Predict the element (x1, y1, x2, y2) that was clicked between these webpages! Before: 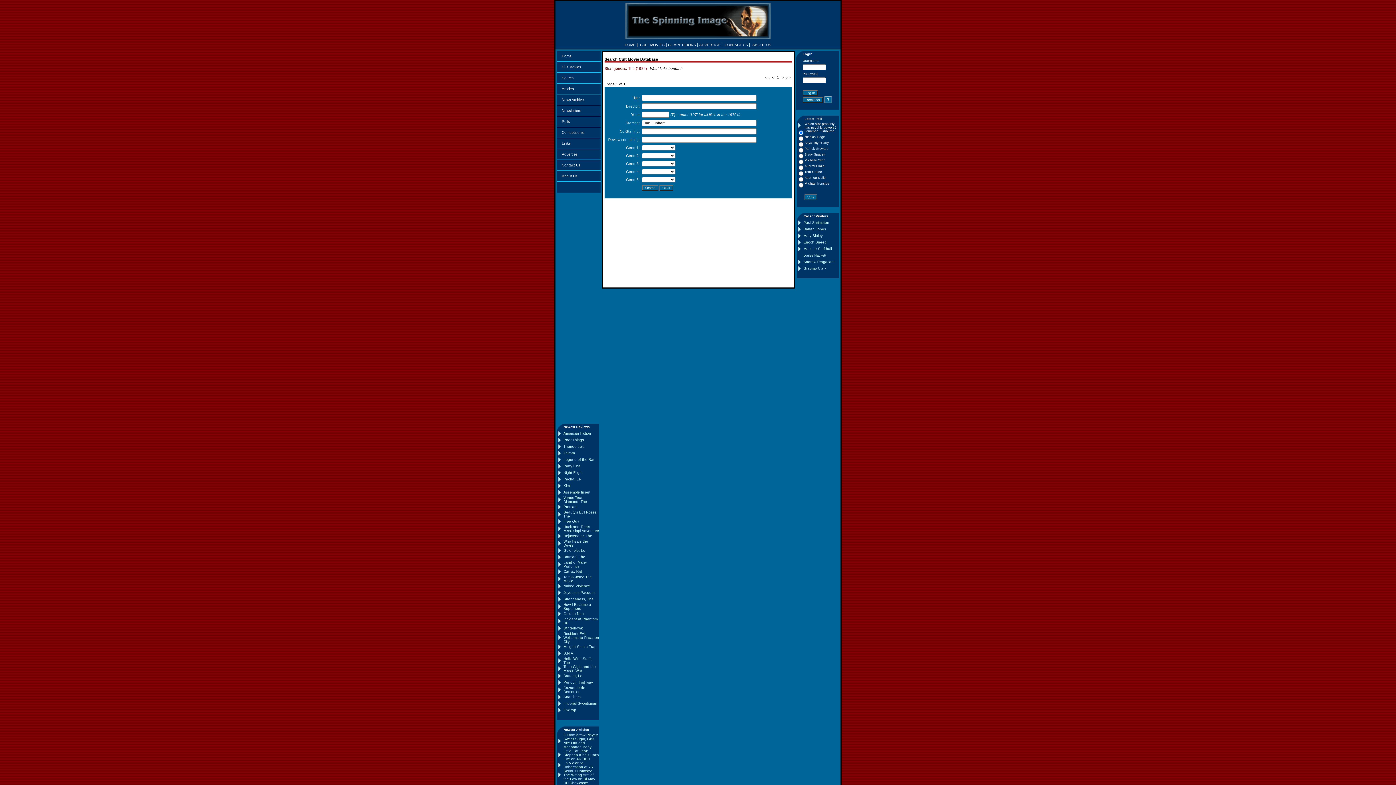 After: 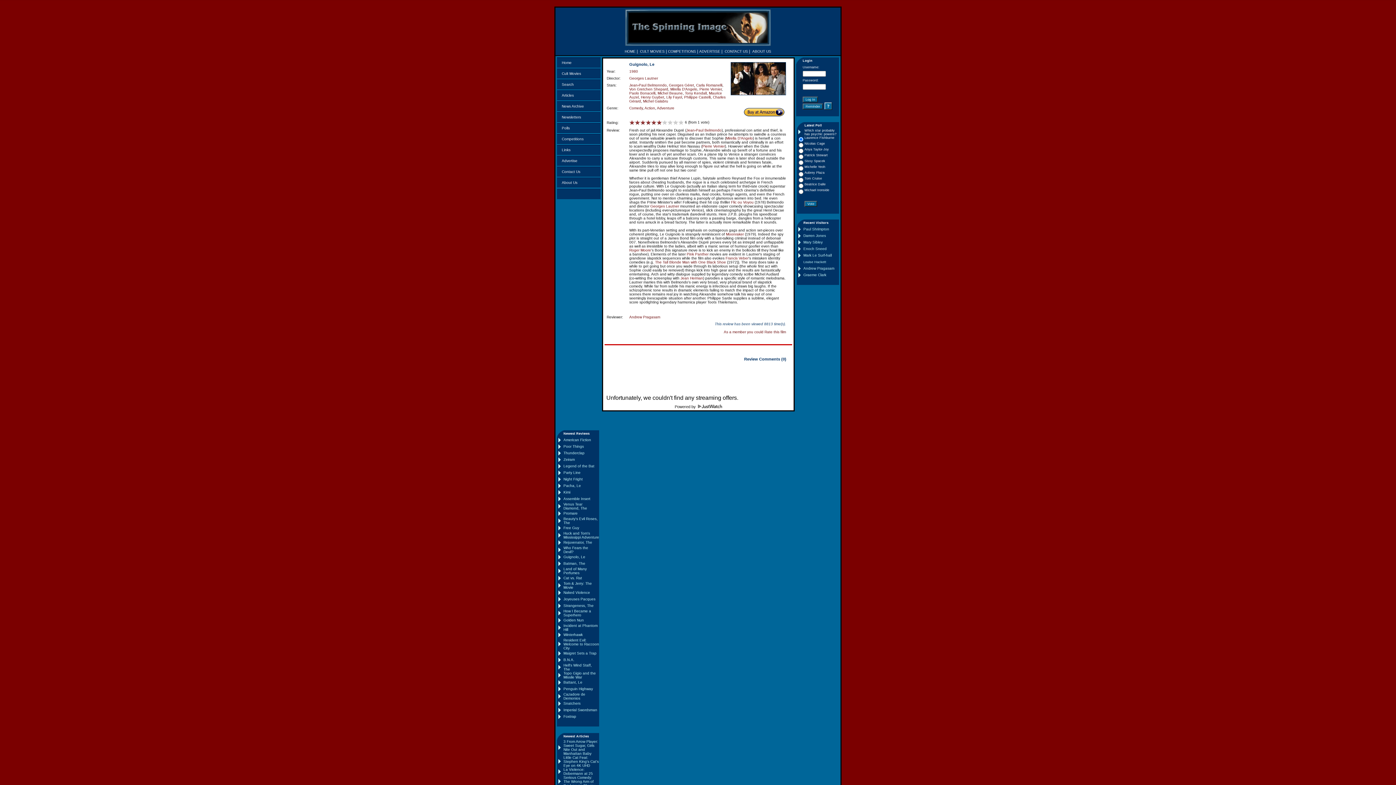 Action: label: Guignolo, Le bbox: (563, 548, 585, 552)